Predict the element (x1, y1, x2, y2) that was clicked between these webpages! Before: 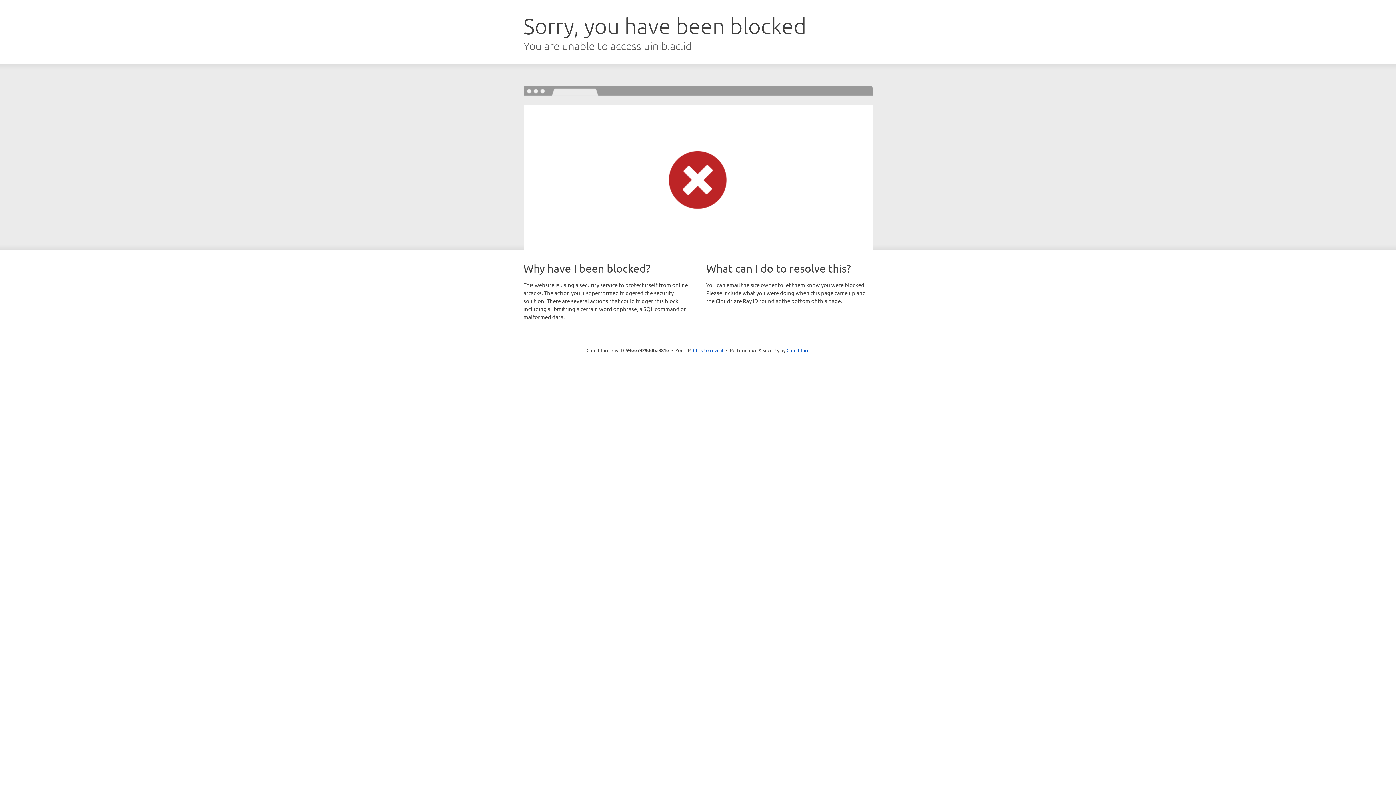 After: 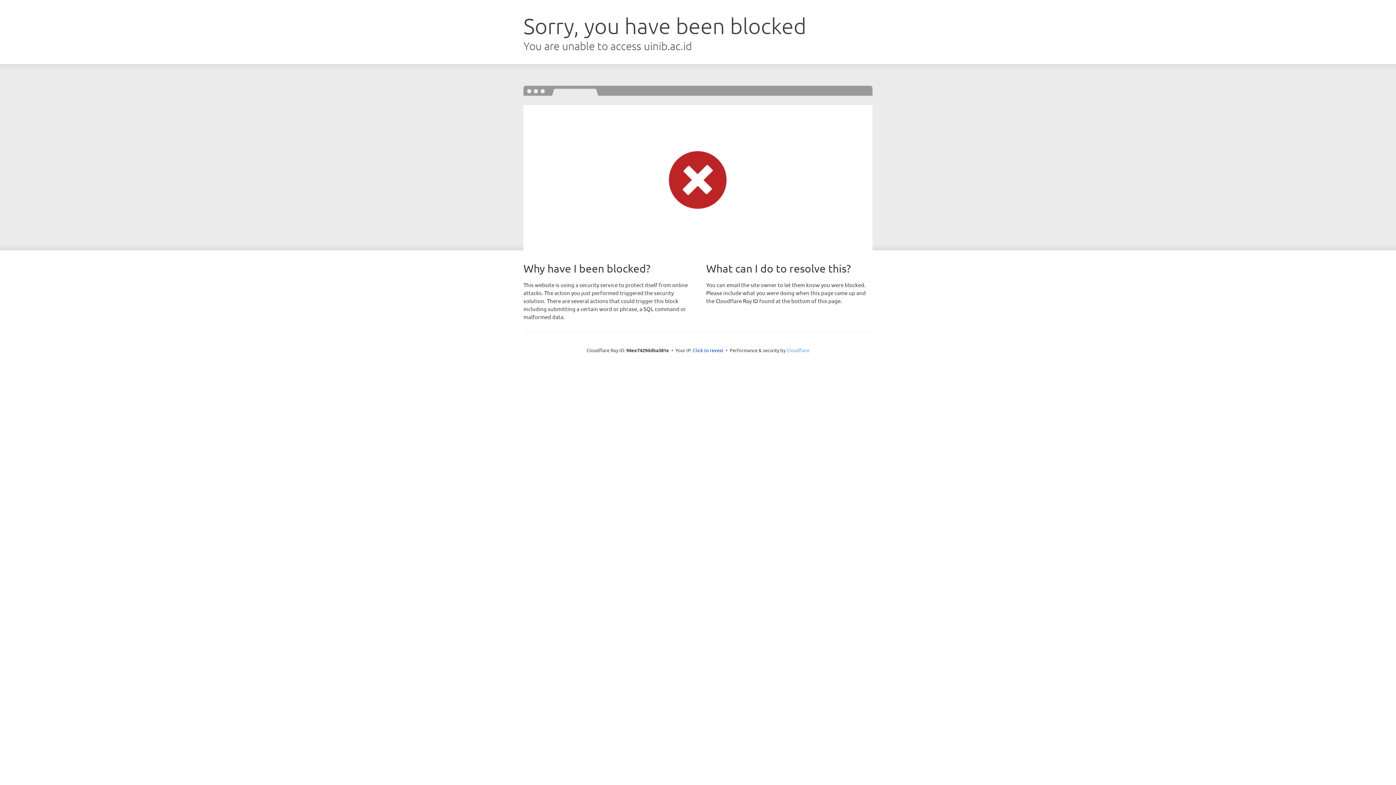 Action: bbox: (786, 347, 809, 353) label: Cloudflare